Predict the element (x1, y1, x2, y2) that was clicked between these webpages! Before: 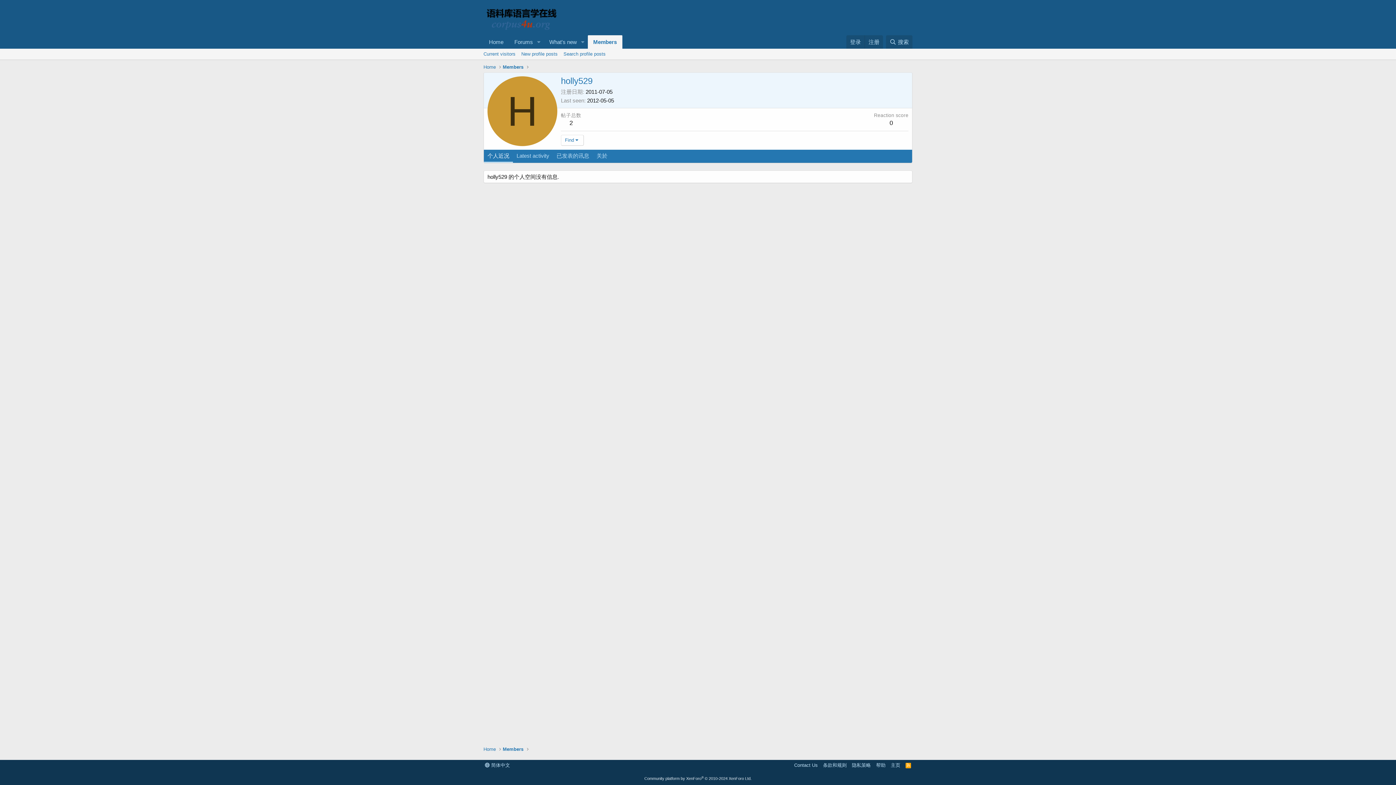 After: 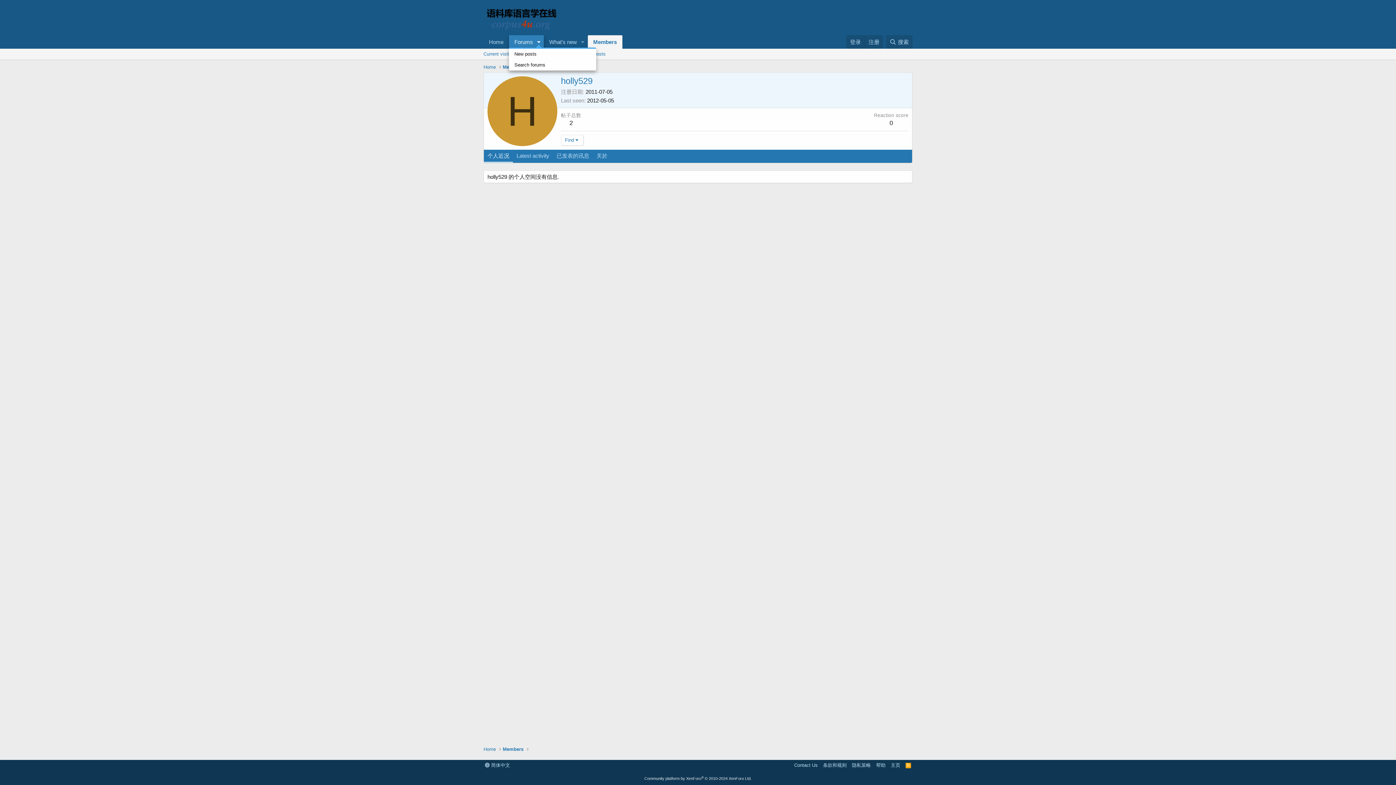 Action: bbox: (533, 35, 543, 48) label: Toggle expanded